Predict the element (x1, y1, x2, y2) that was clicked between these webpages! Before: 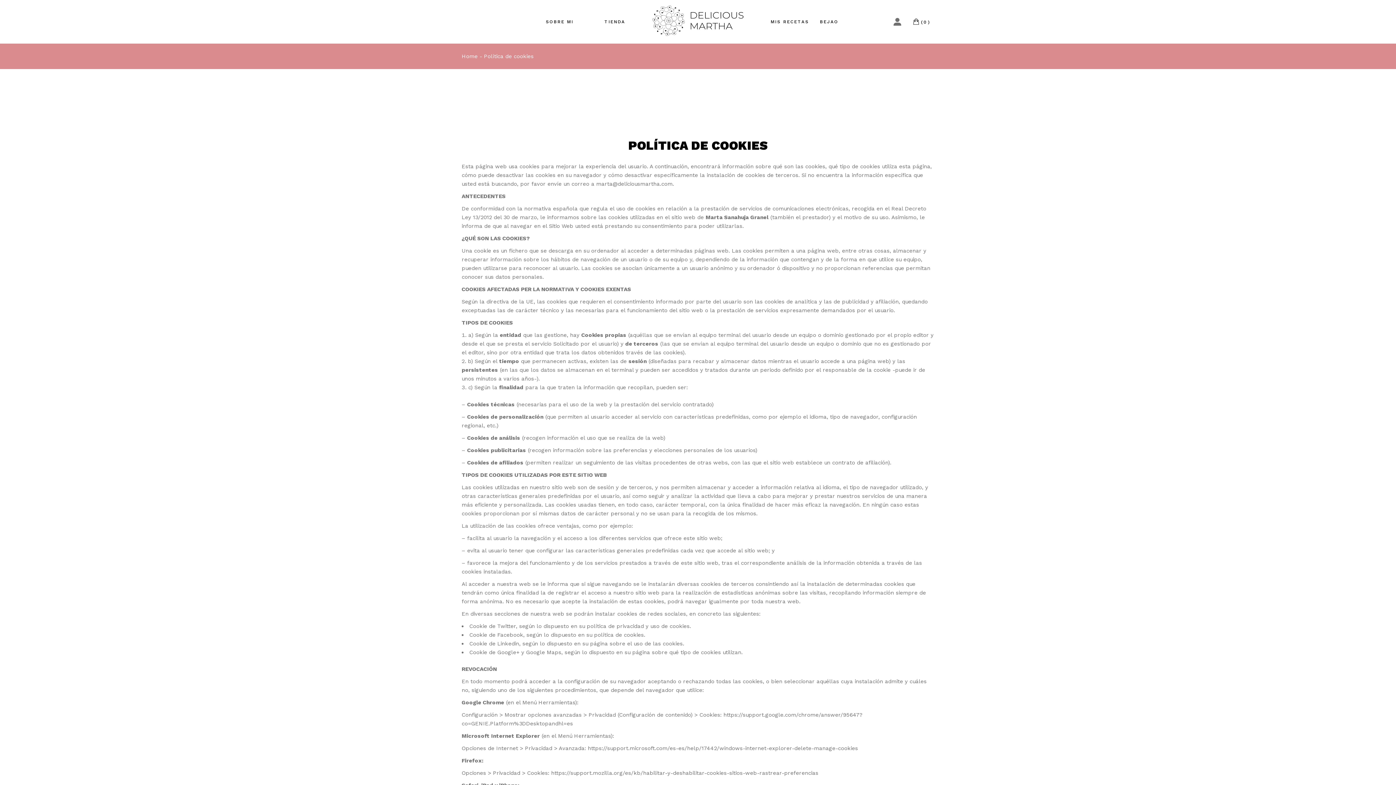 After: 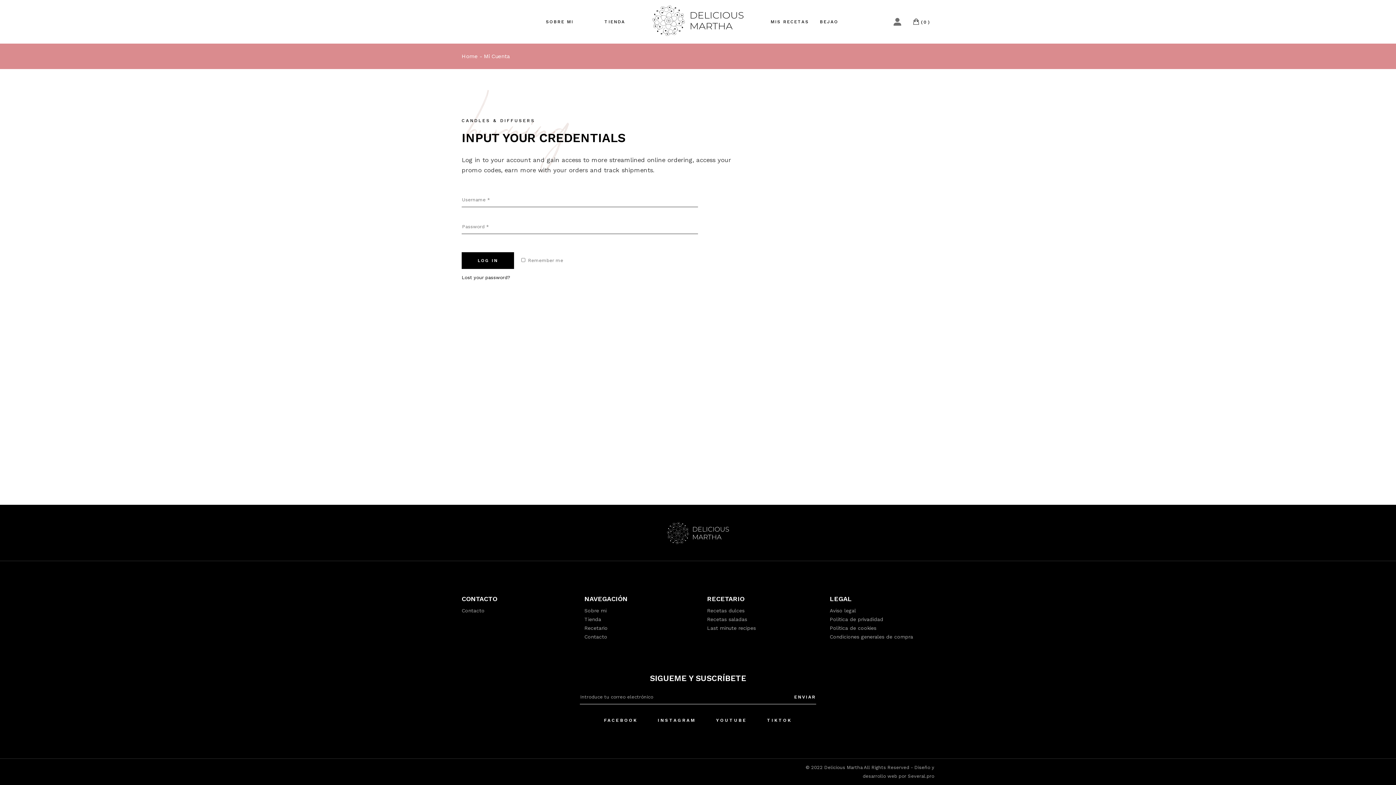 Action: bbox: (890, 15, 904, 28)